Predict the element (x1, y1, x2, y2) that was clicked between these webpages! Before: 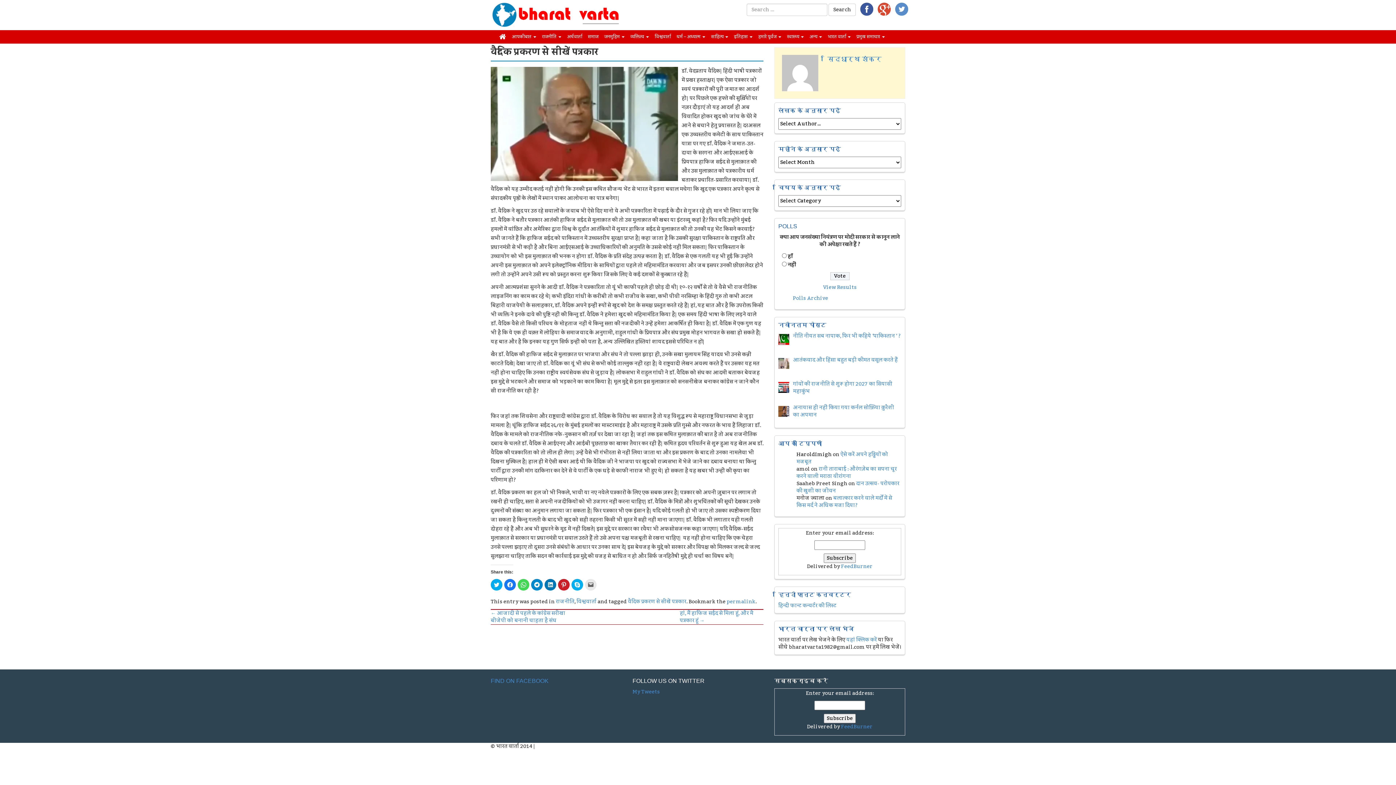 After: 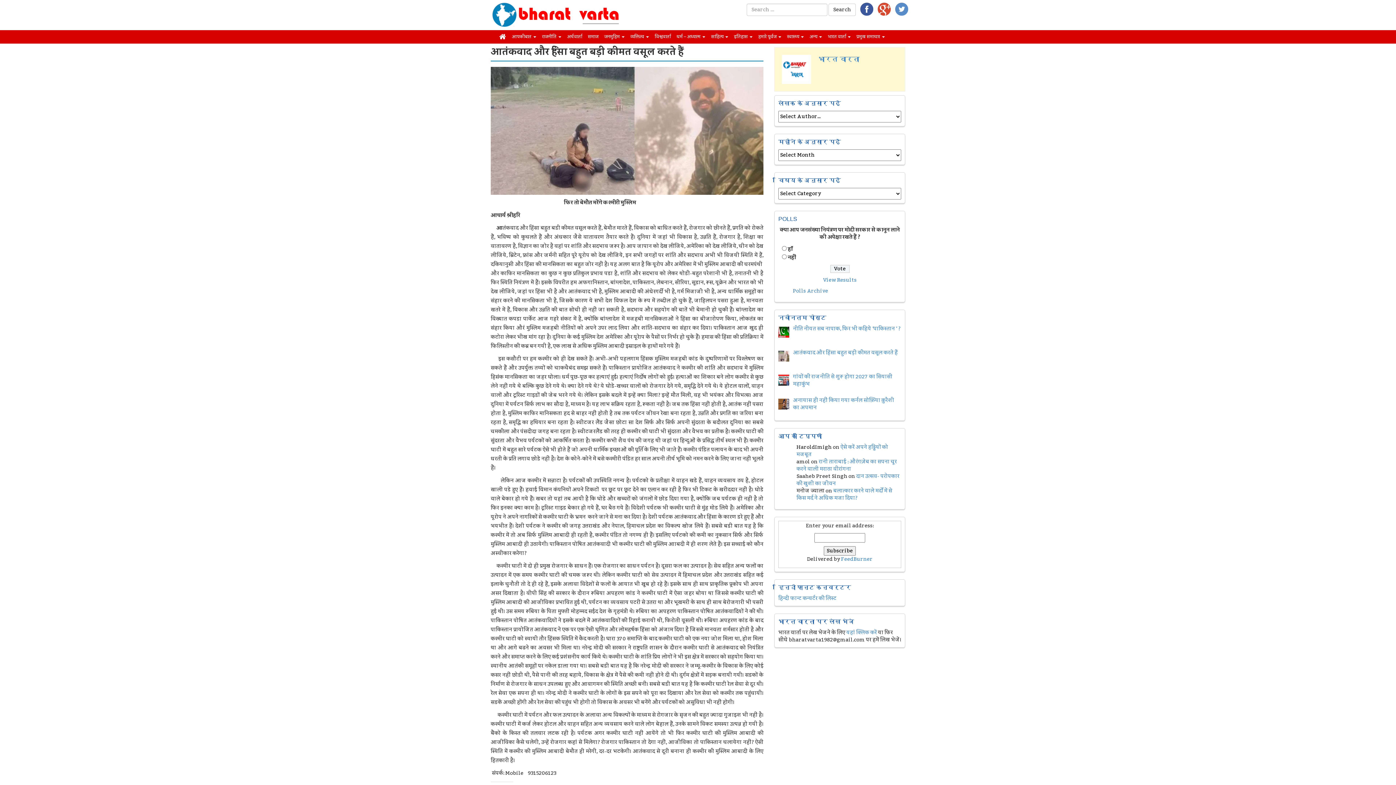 Action: bbox: (793, 355, 898, 365) label: आतंकवाद और हिंसा बहुत बड़ी कीमत वसूल करते हैं